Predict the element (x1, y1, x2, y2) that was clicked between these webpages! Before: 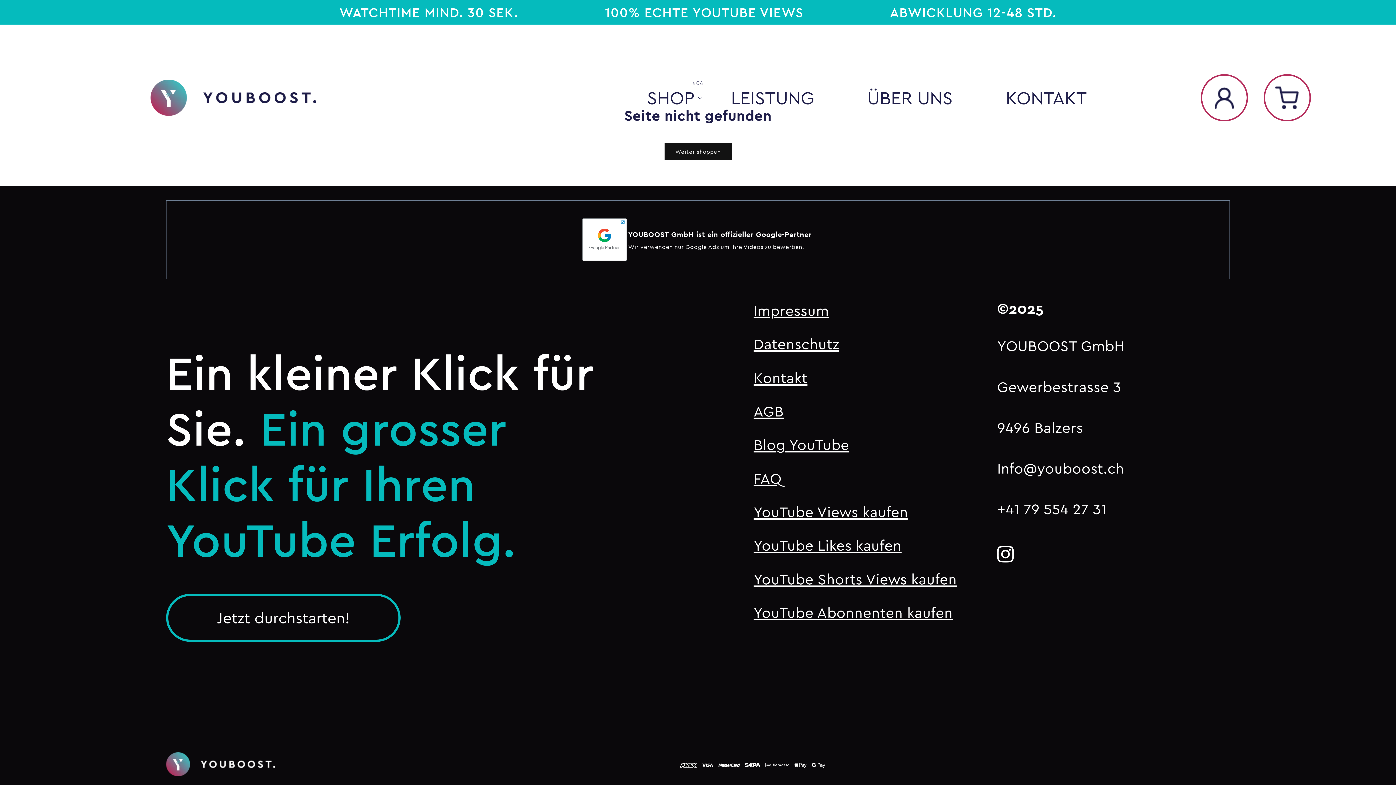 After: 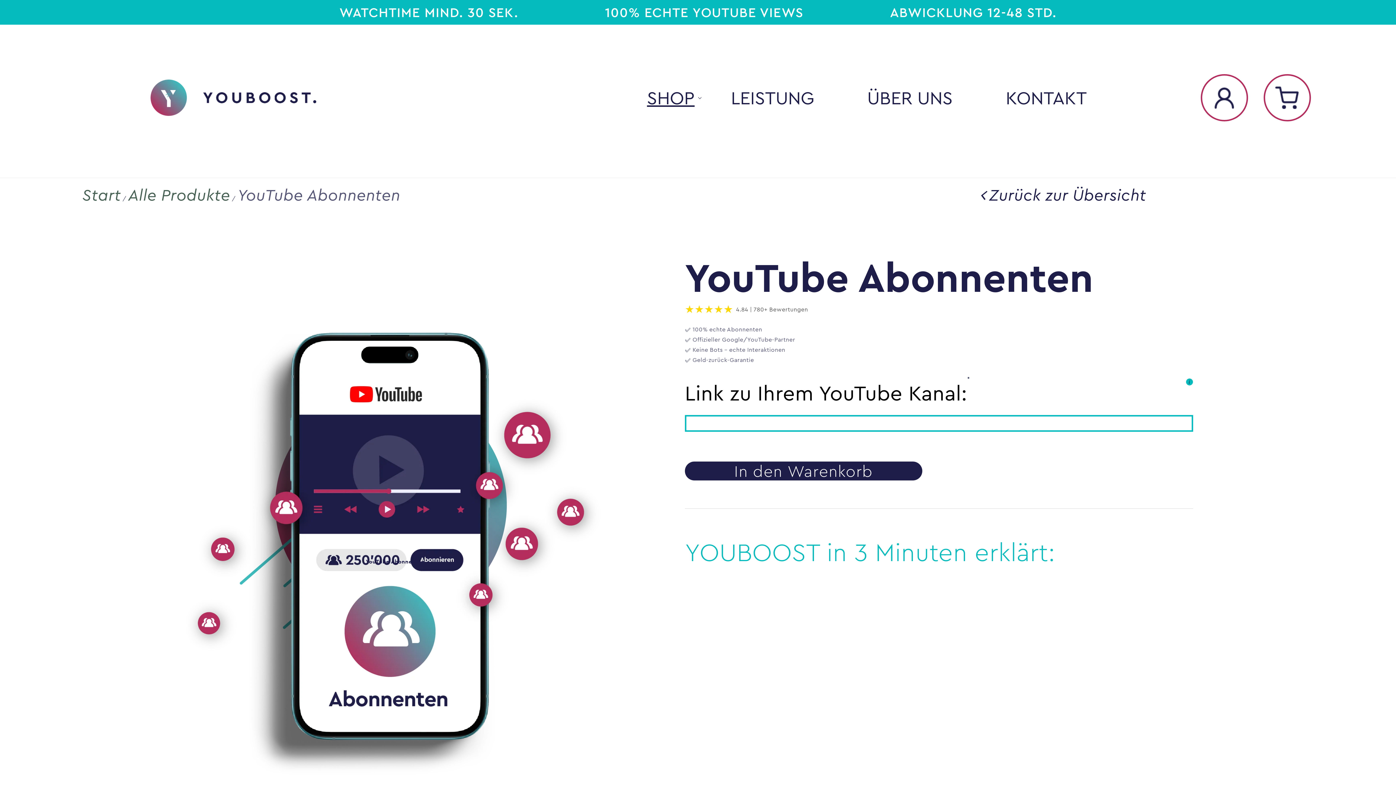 Action: label: YouTube Abonnenten kaufen bbox: (753, 597, 953, 631)